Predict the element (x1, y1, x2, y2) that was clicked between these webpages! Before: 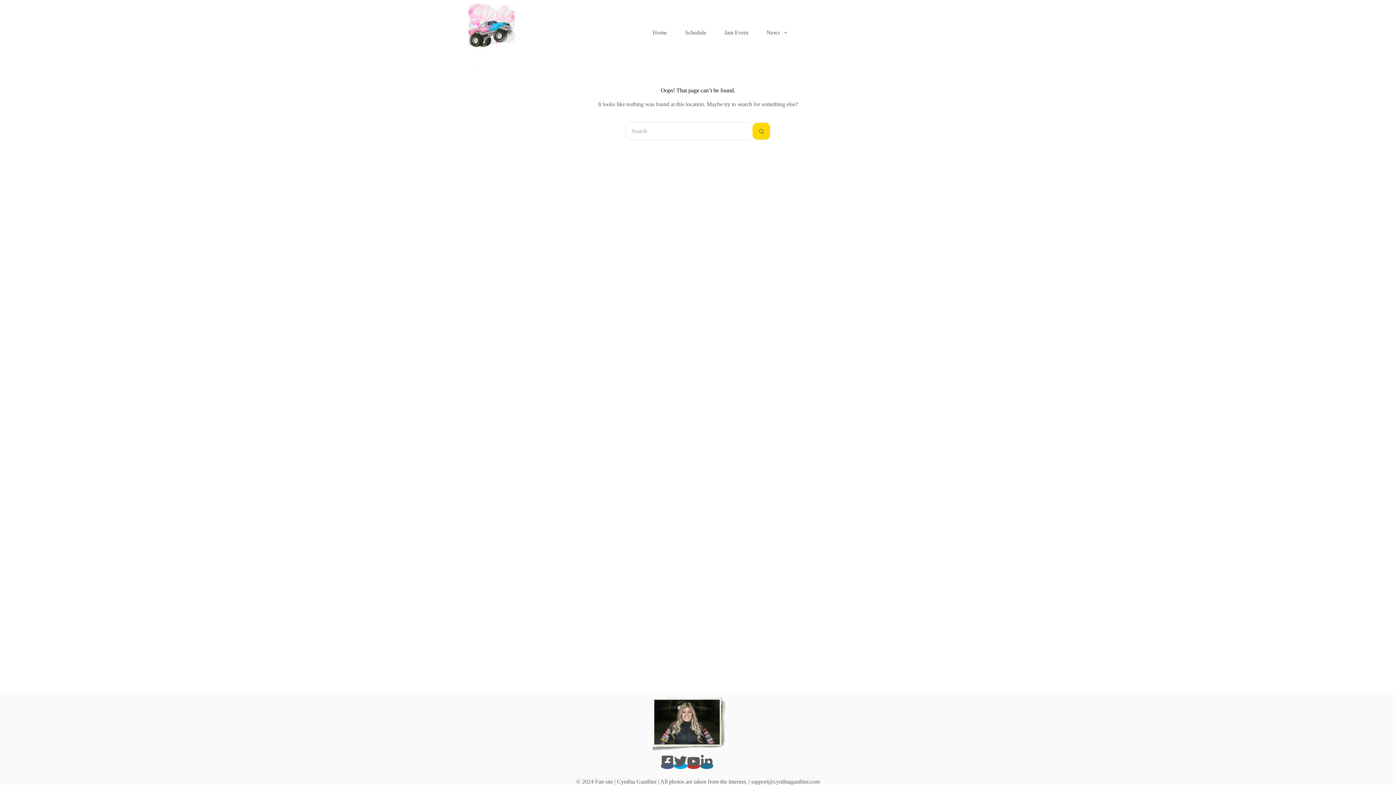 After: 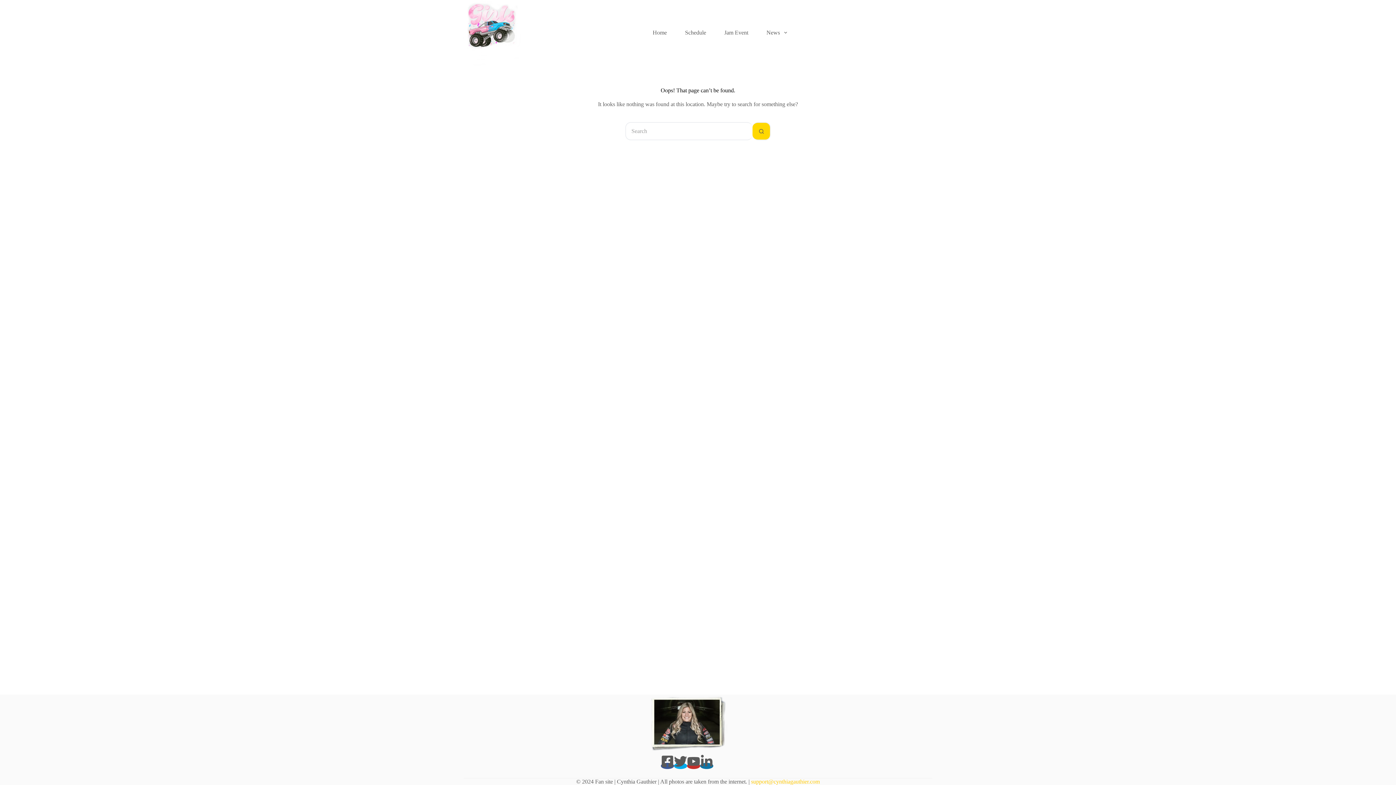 Action: label: support@cynthiagauthier.com bbox: (751, 778, 820, 785)